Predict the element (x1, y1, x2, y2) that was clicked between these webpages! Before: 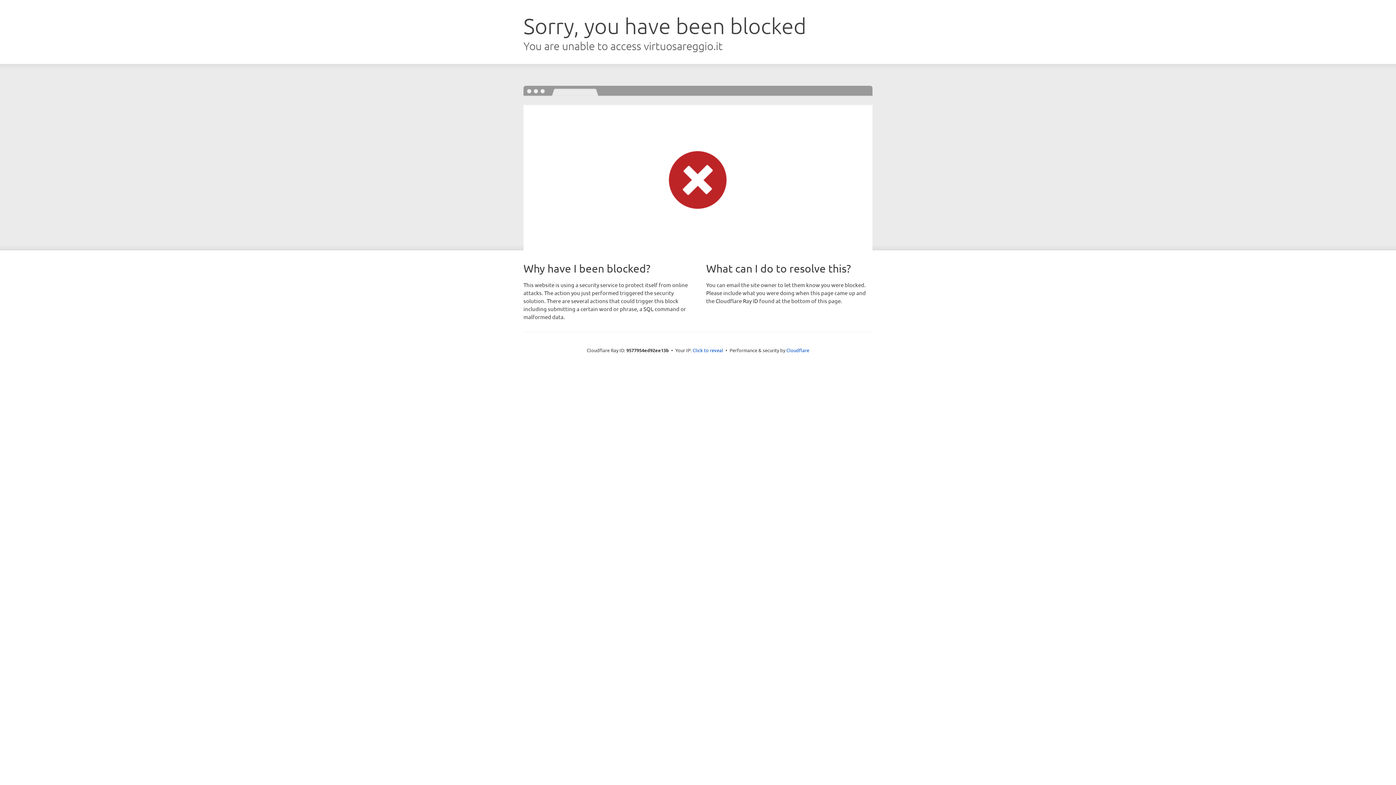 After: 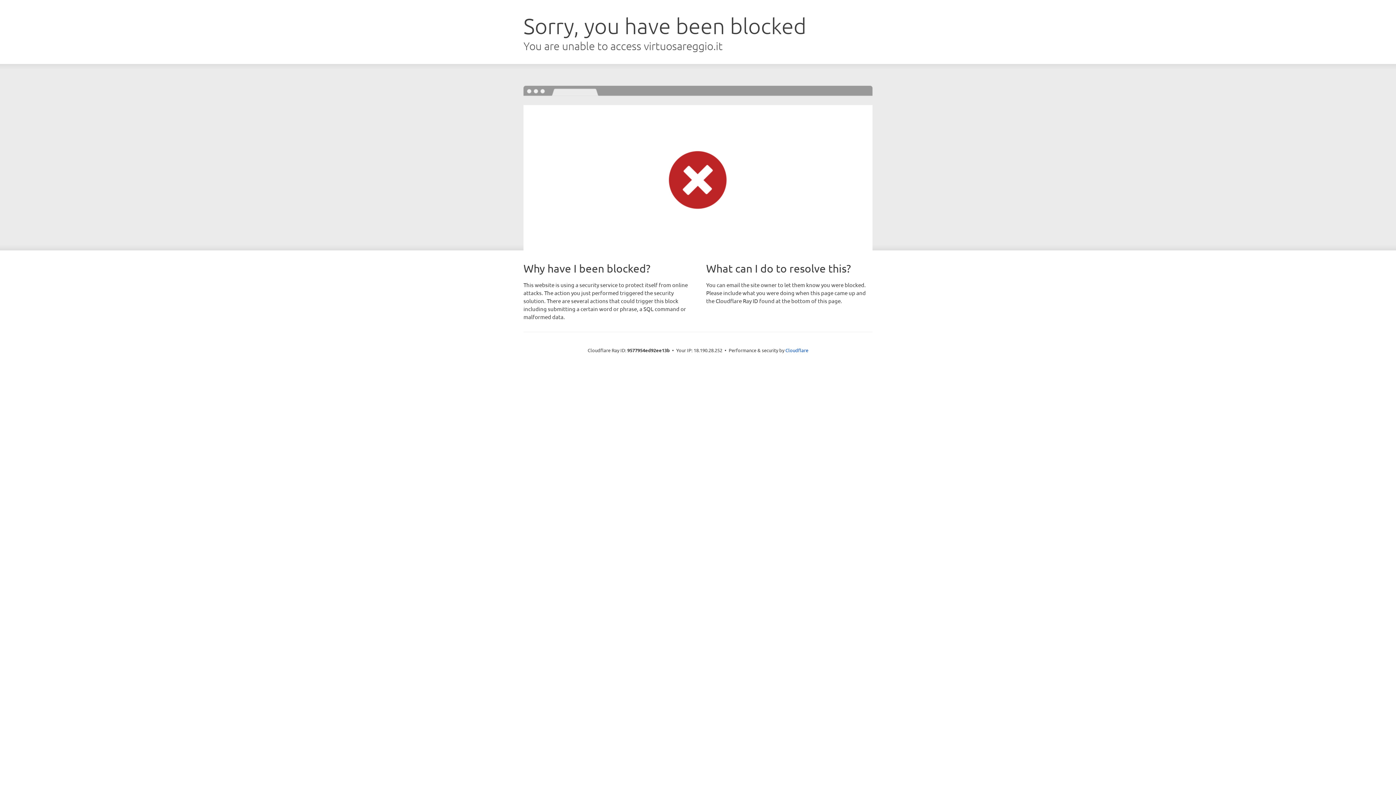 Action: bbox: (692, 346, 723, 353) label: Click to reveal